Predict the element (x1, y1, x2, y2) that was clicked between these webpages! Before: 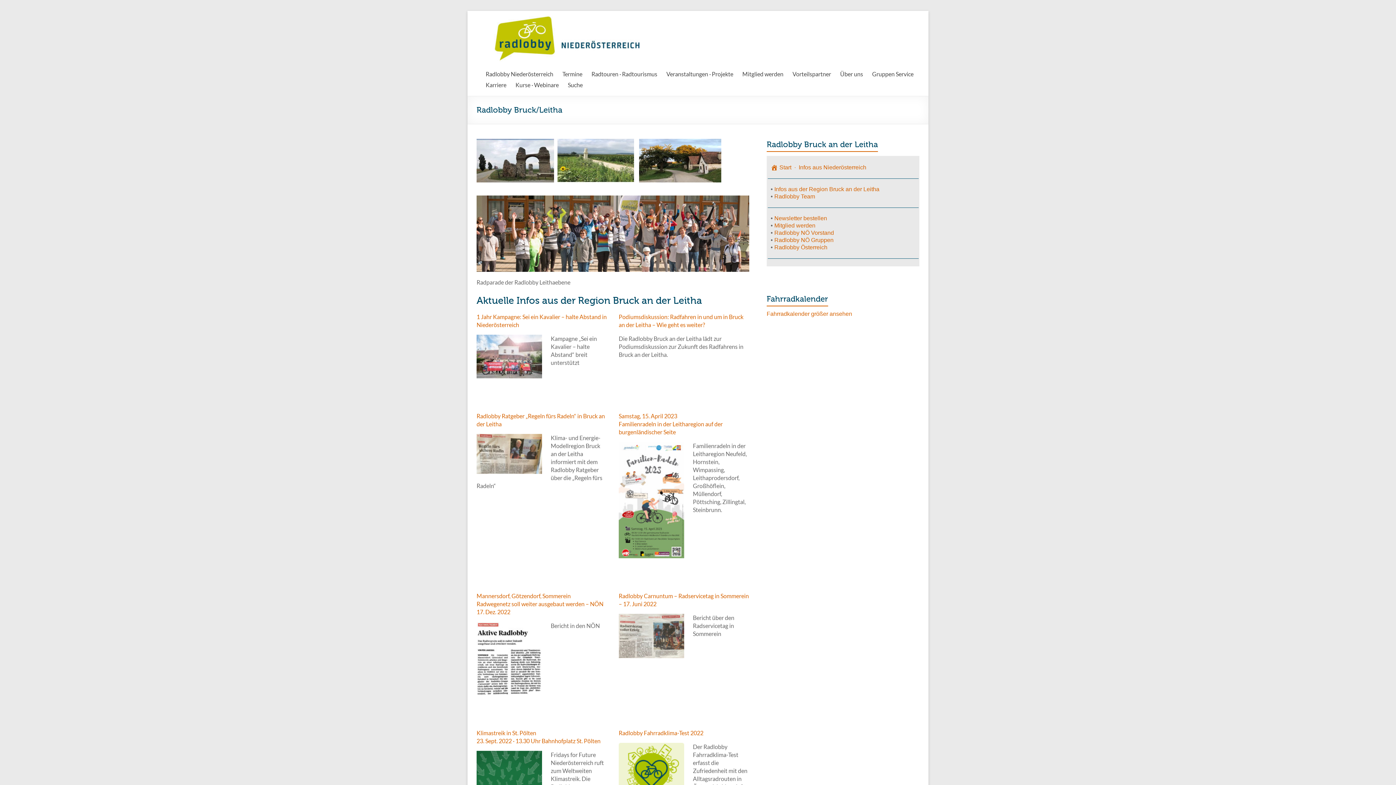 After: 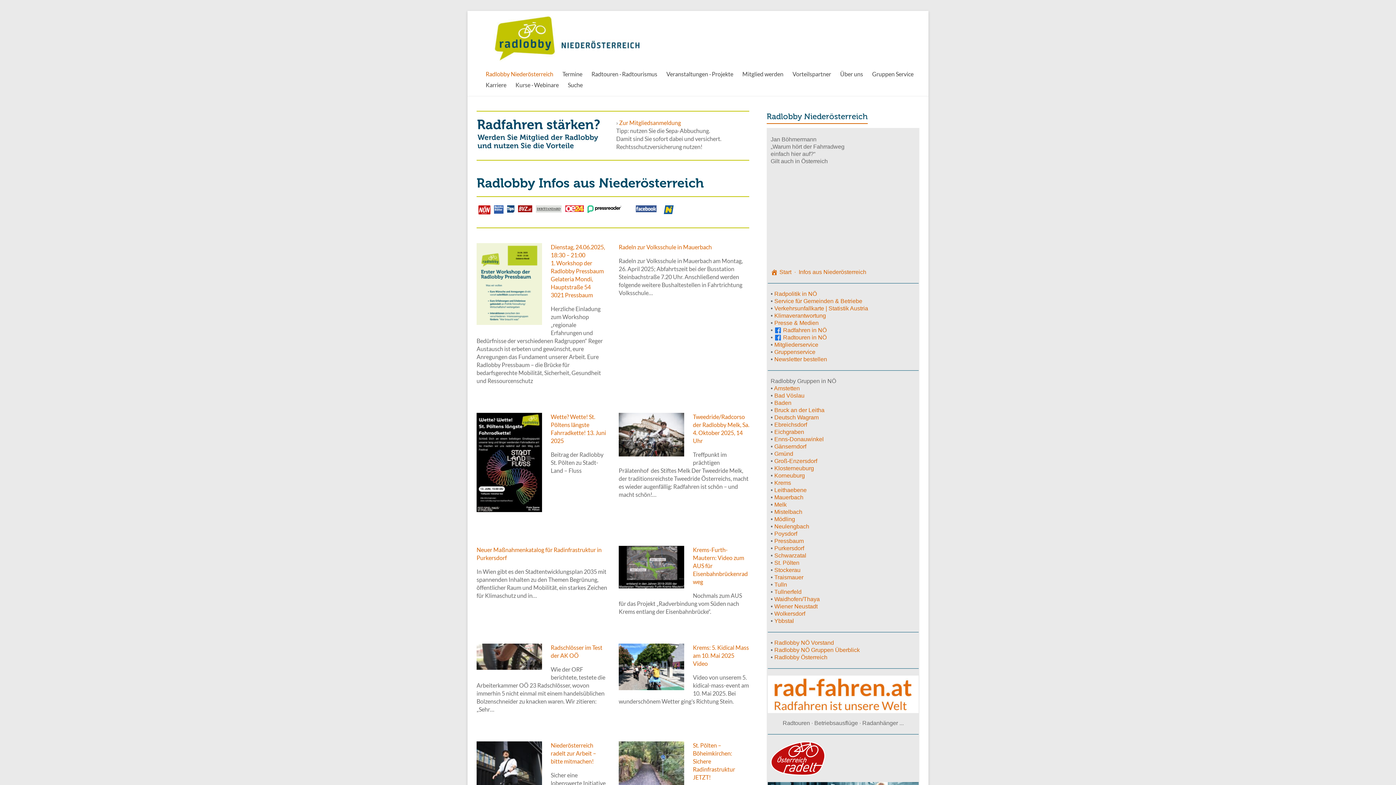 Action: bbox: (770, 164, 866, 170) label:  Start  ·  Infos aus Niederösterreich